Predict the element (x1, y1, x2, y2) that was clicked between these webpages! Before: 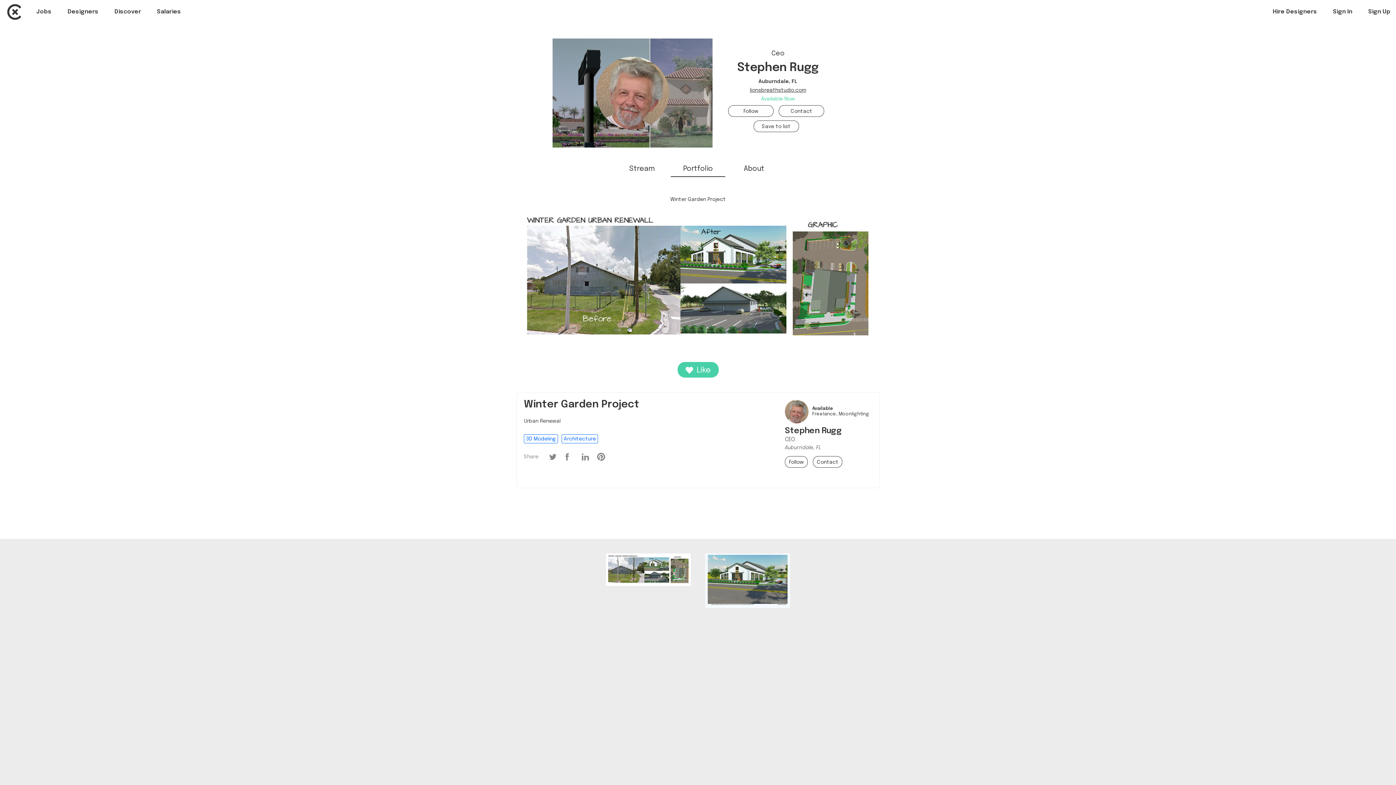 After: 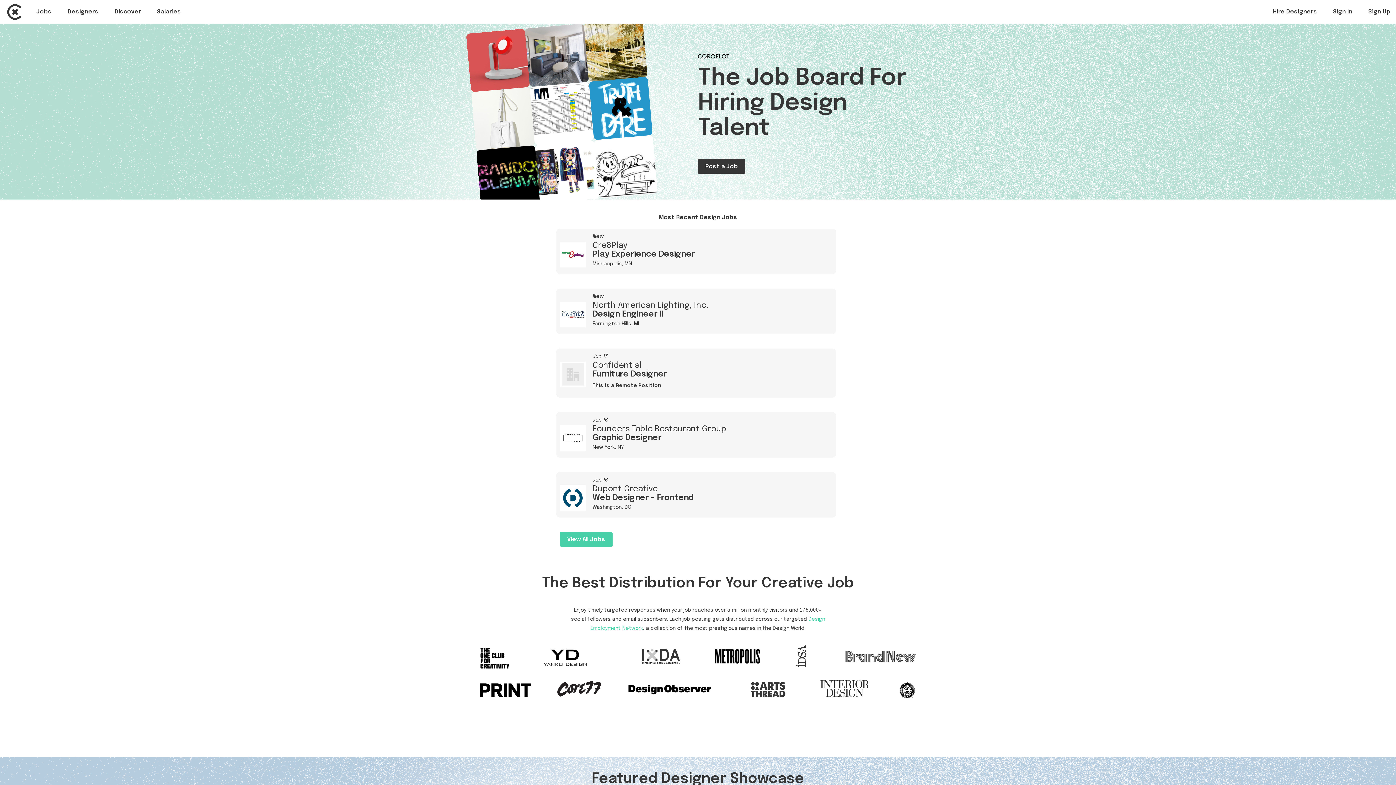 Action: bbox: (7, 0, 29, 13) label: Coroflot